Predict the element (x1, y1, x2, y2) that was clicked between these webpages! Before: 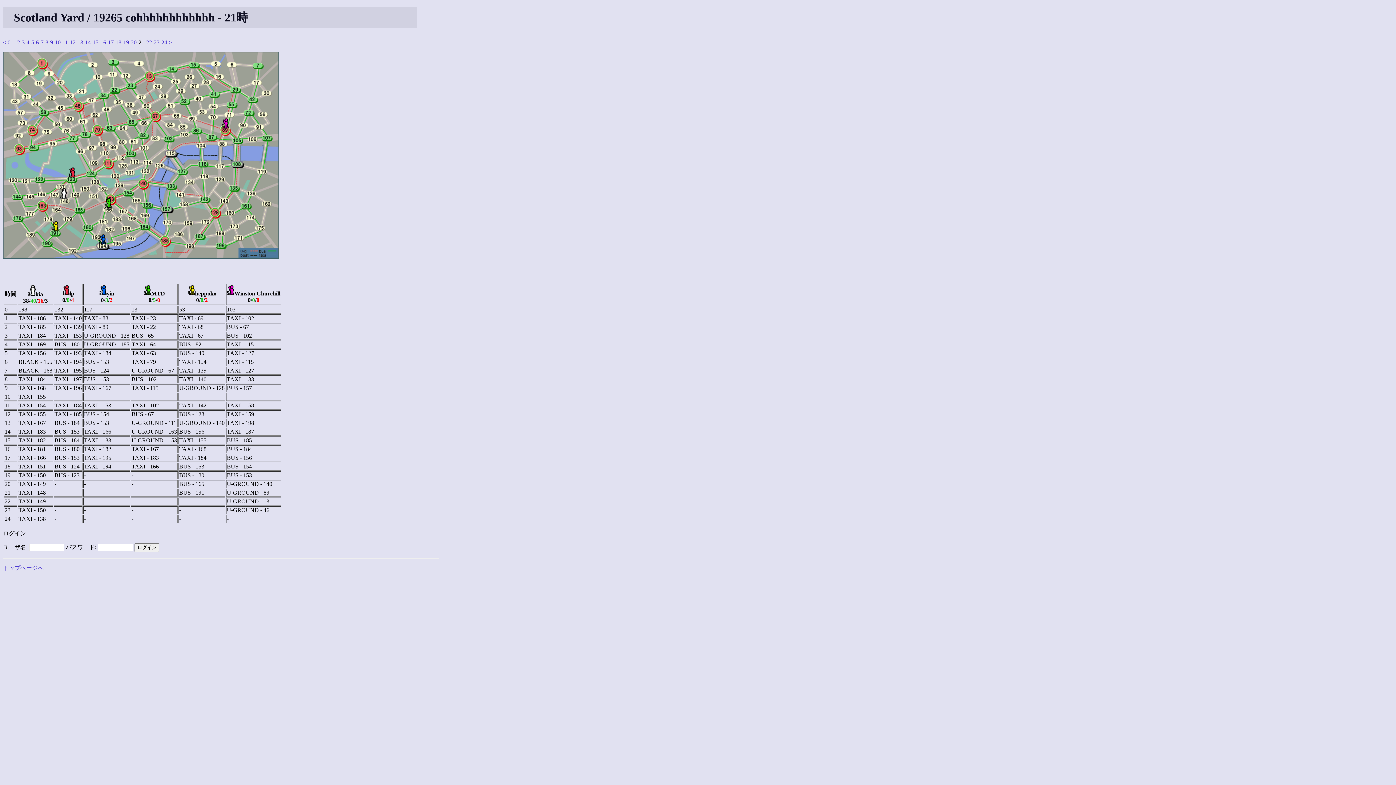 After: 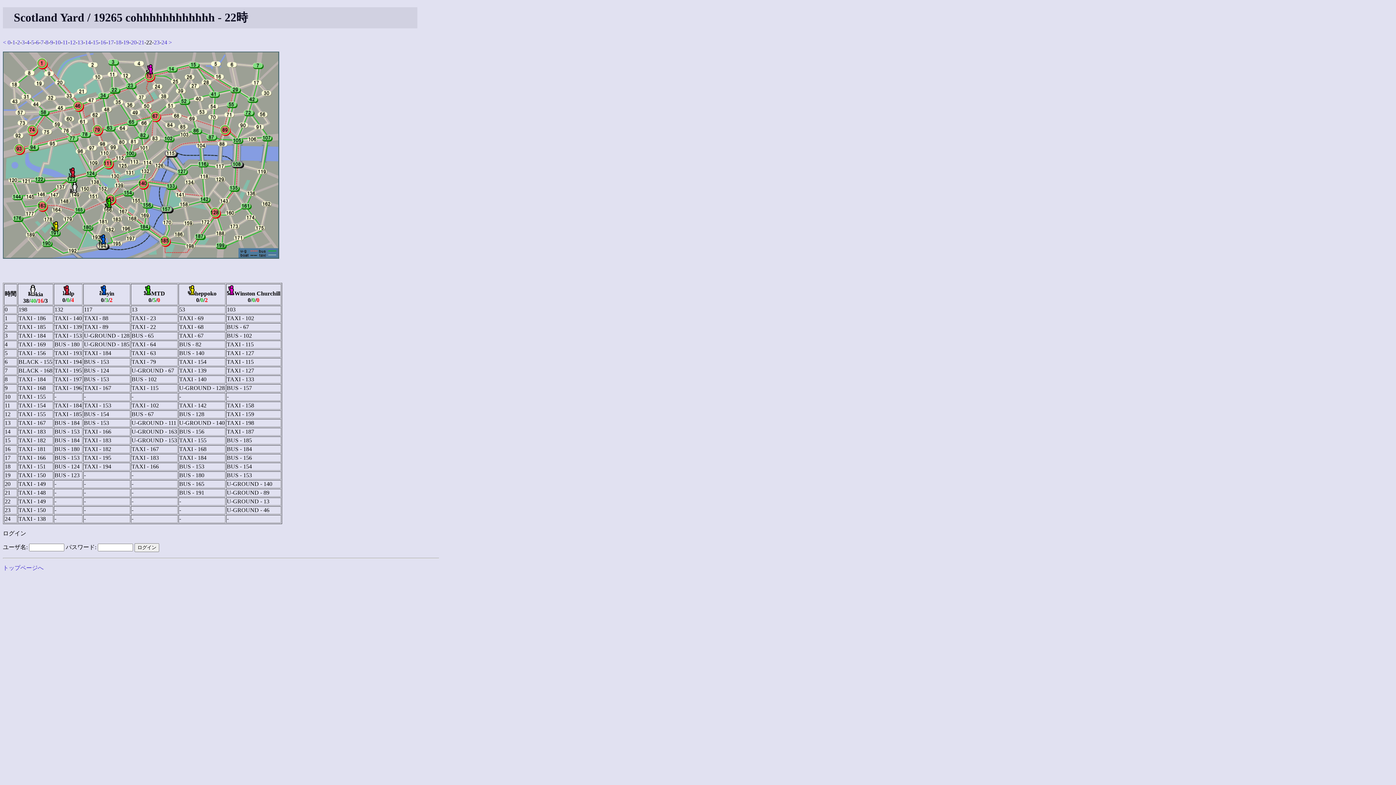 Action: label: > bbox: (168, 39, 172, 45)